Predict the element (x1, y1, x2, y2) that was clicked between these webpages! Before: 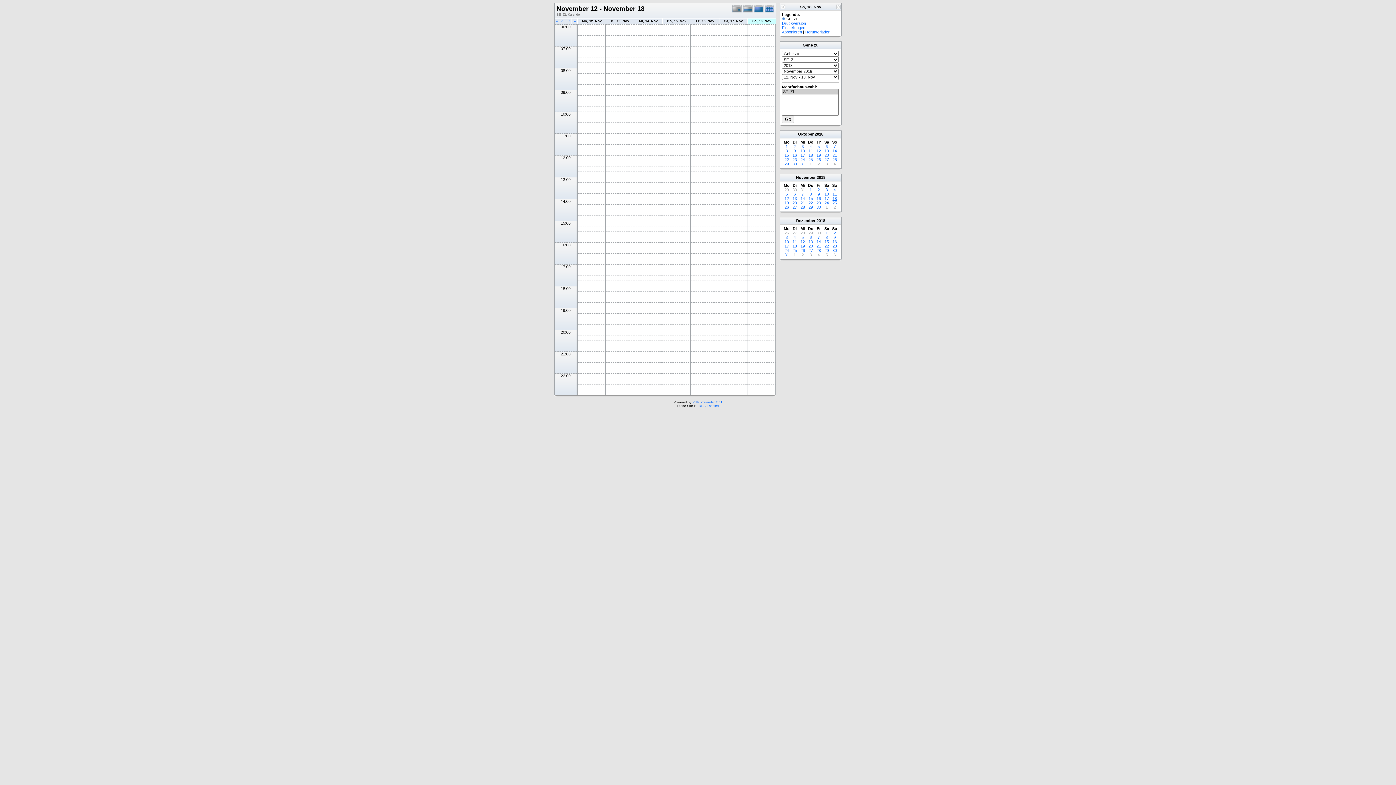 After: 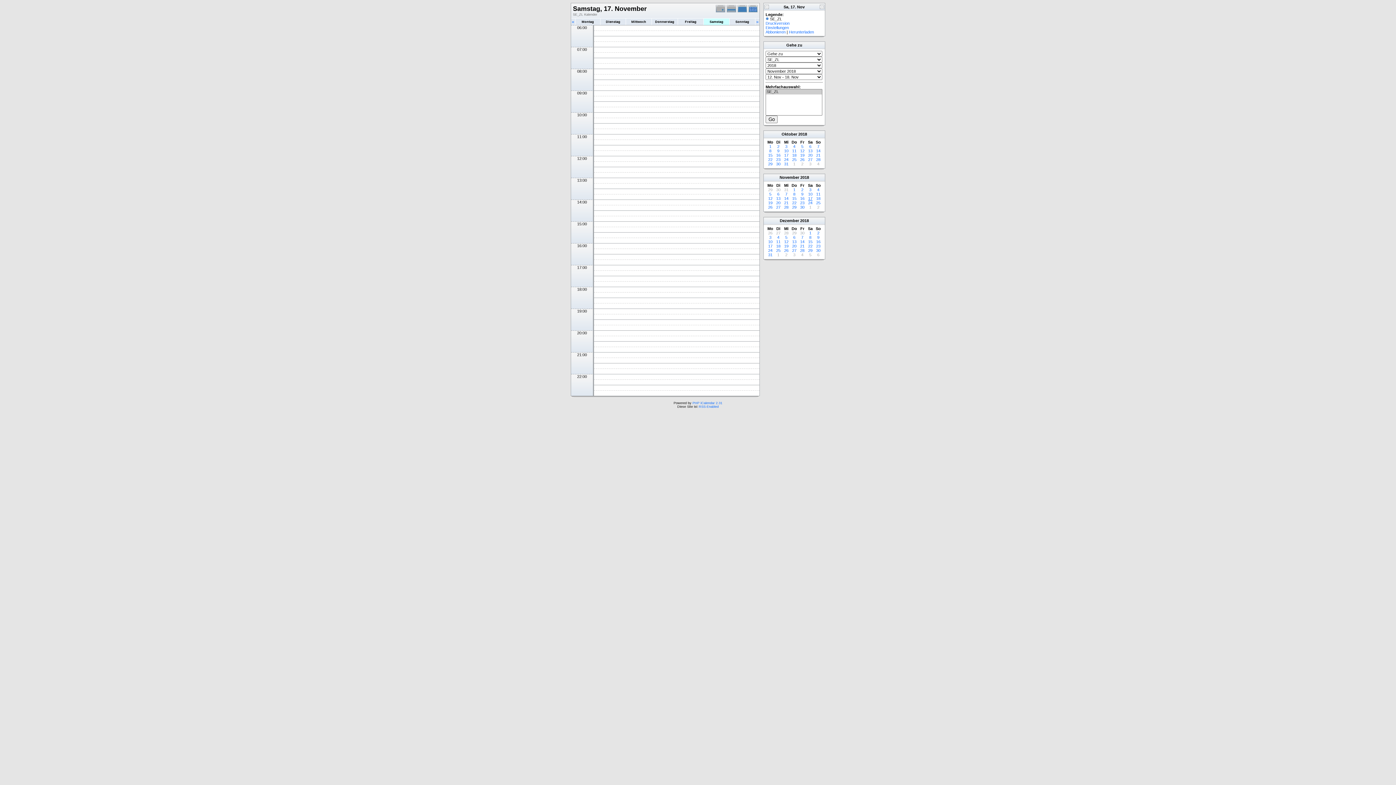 Action: bbox: (724, 18, 742, 22) label: Sa, 17. Nov